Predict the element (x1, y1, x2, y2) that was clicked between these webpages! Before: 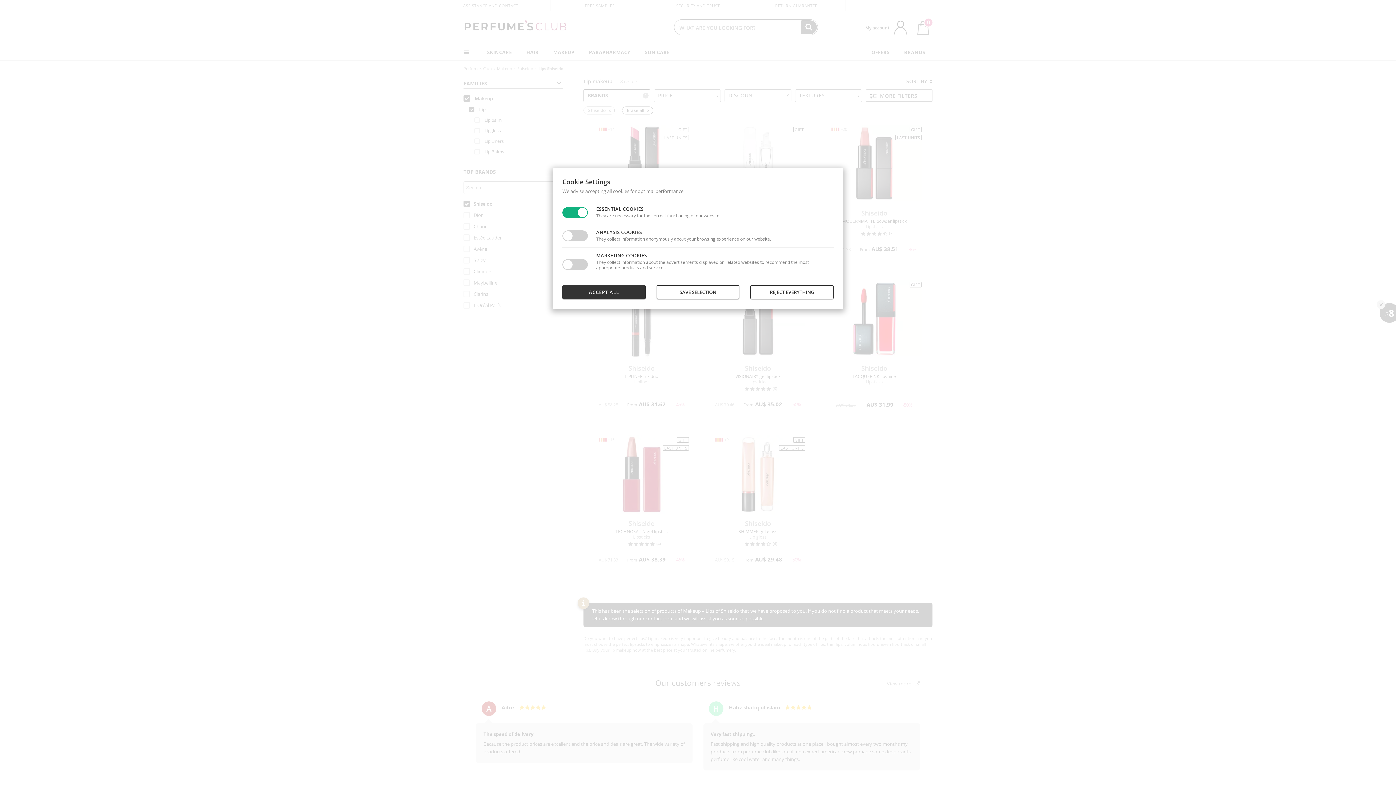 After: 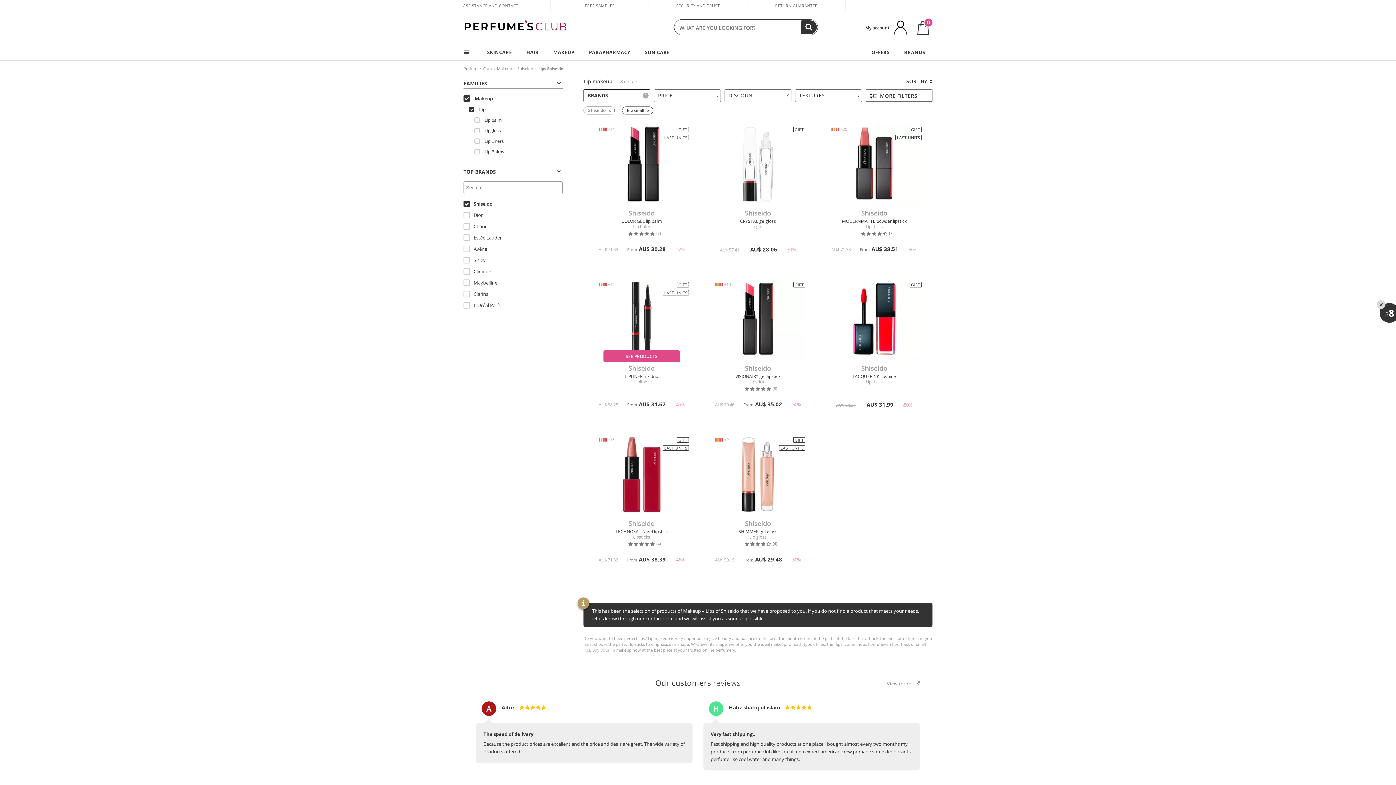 Action: bbox: (656, 285, 739, 299) label: SAVE SELECTION